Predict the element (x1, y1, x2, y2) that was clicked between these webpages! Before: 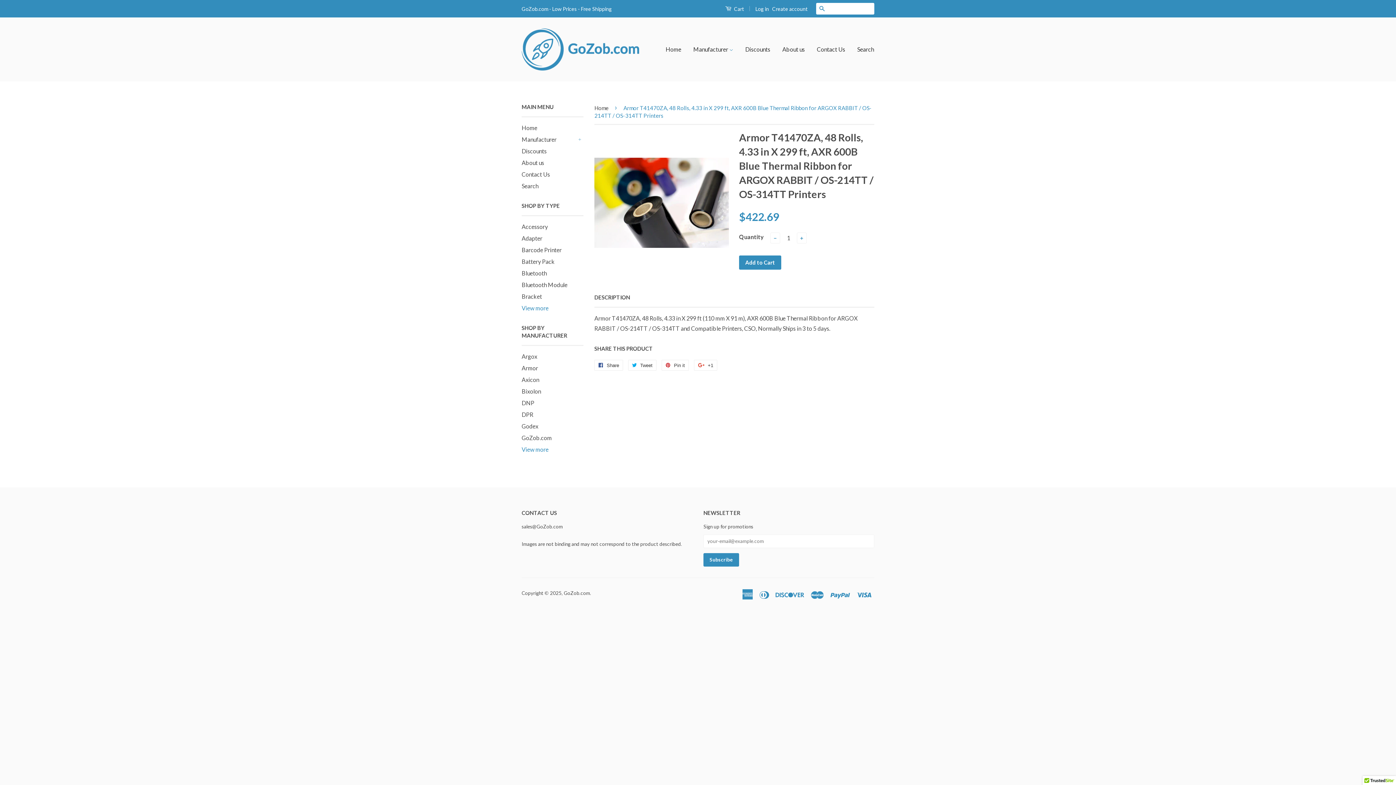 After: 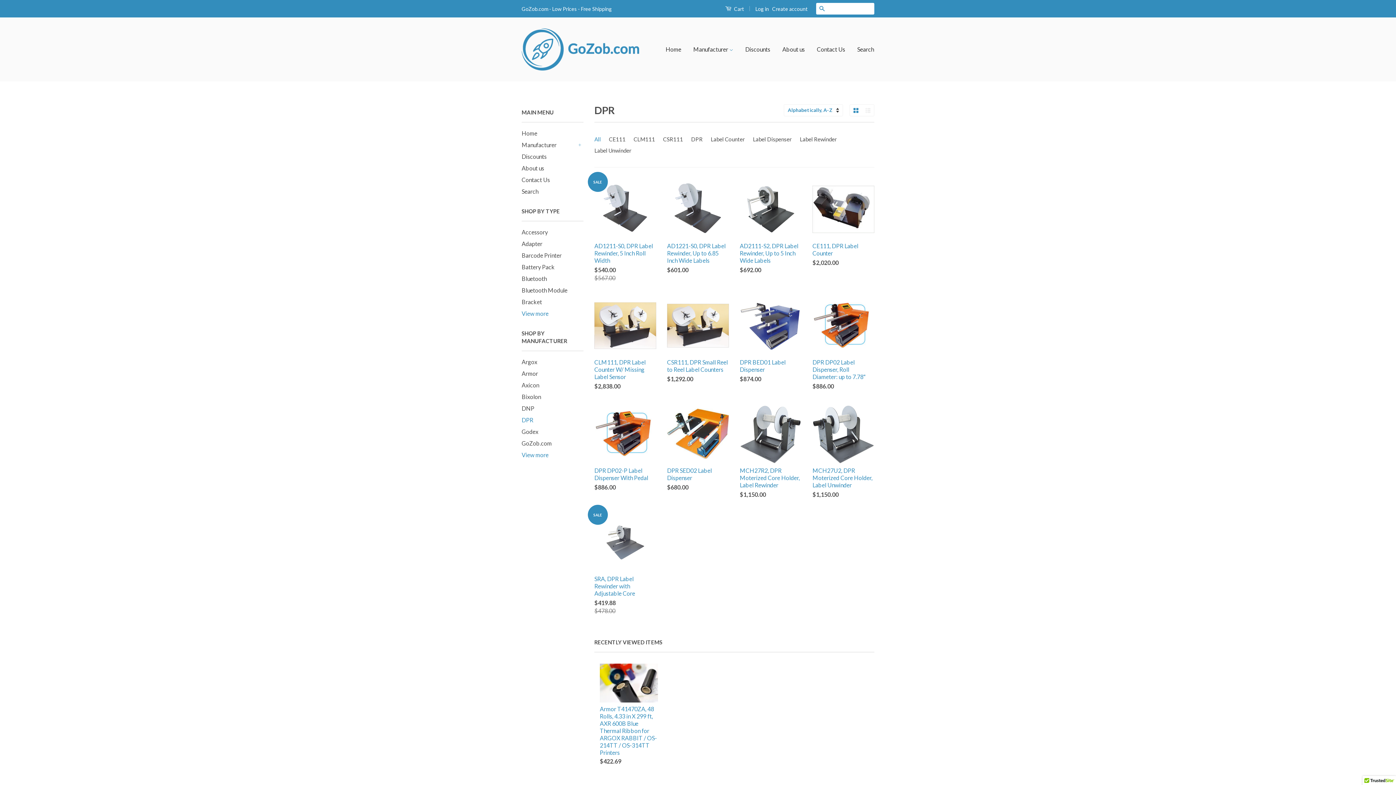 Action: label: DPR bbox: (521, 411, 533, 418)